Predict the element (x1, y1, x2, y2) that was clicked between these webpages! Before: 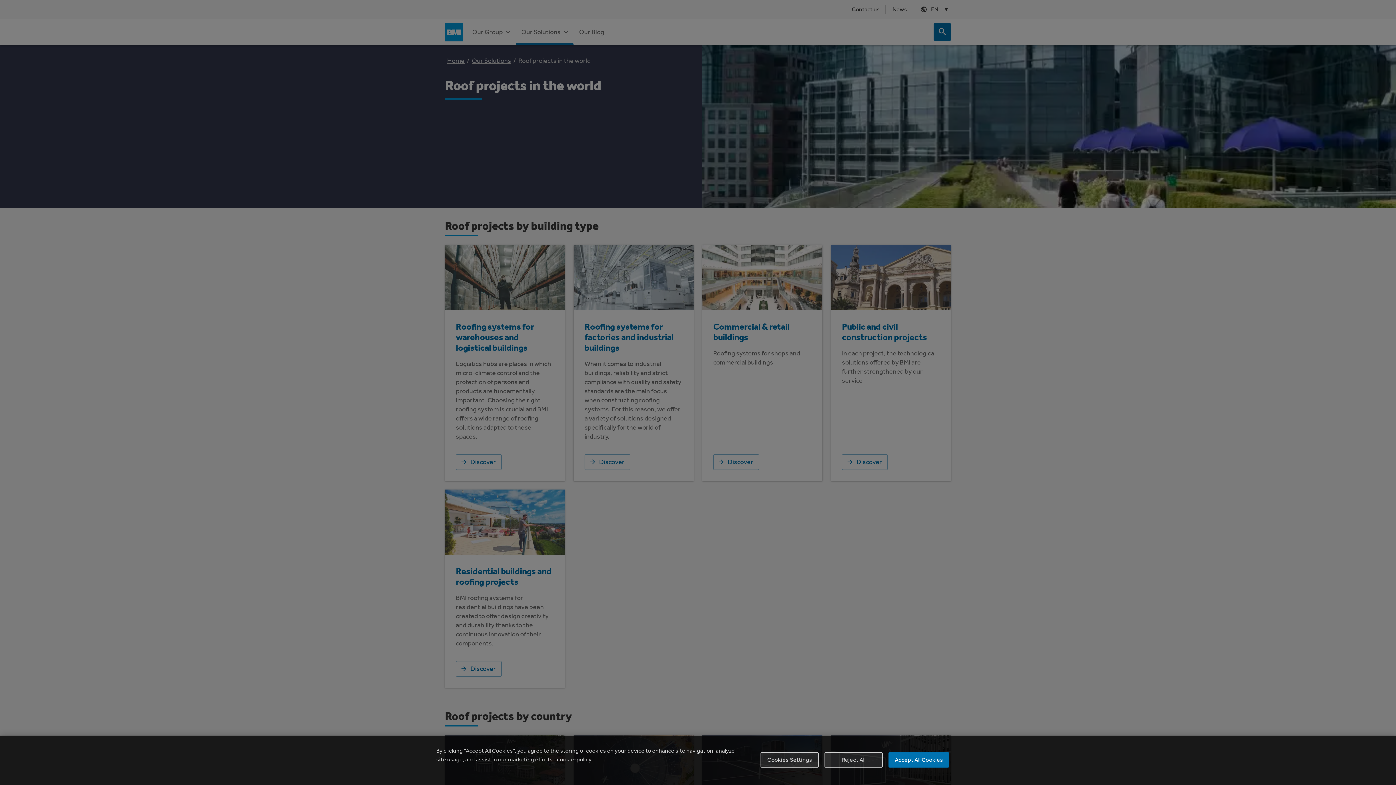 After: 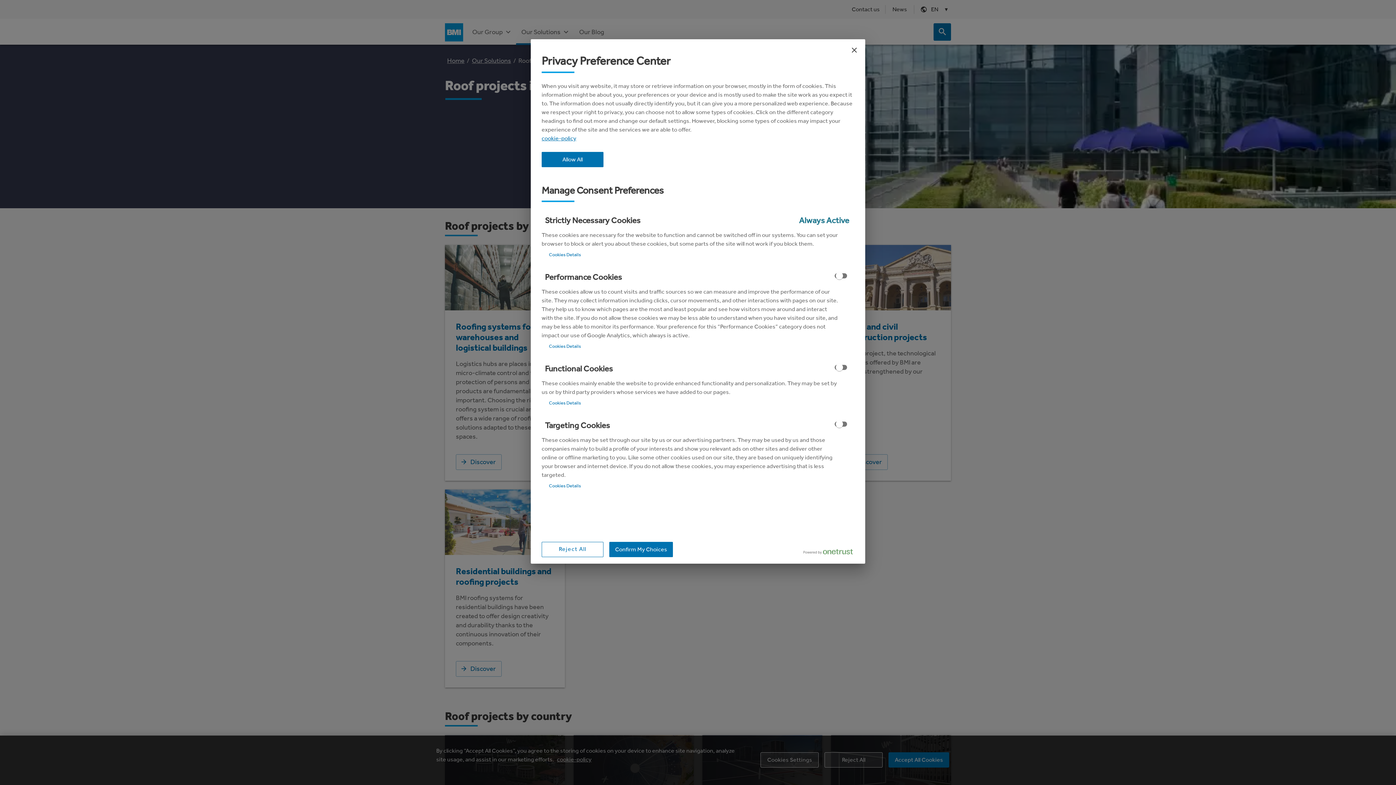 Action: label: Cookies Settings bbox: (760, 752, 819, 768)